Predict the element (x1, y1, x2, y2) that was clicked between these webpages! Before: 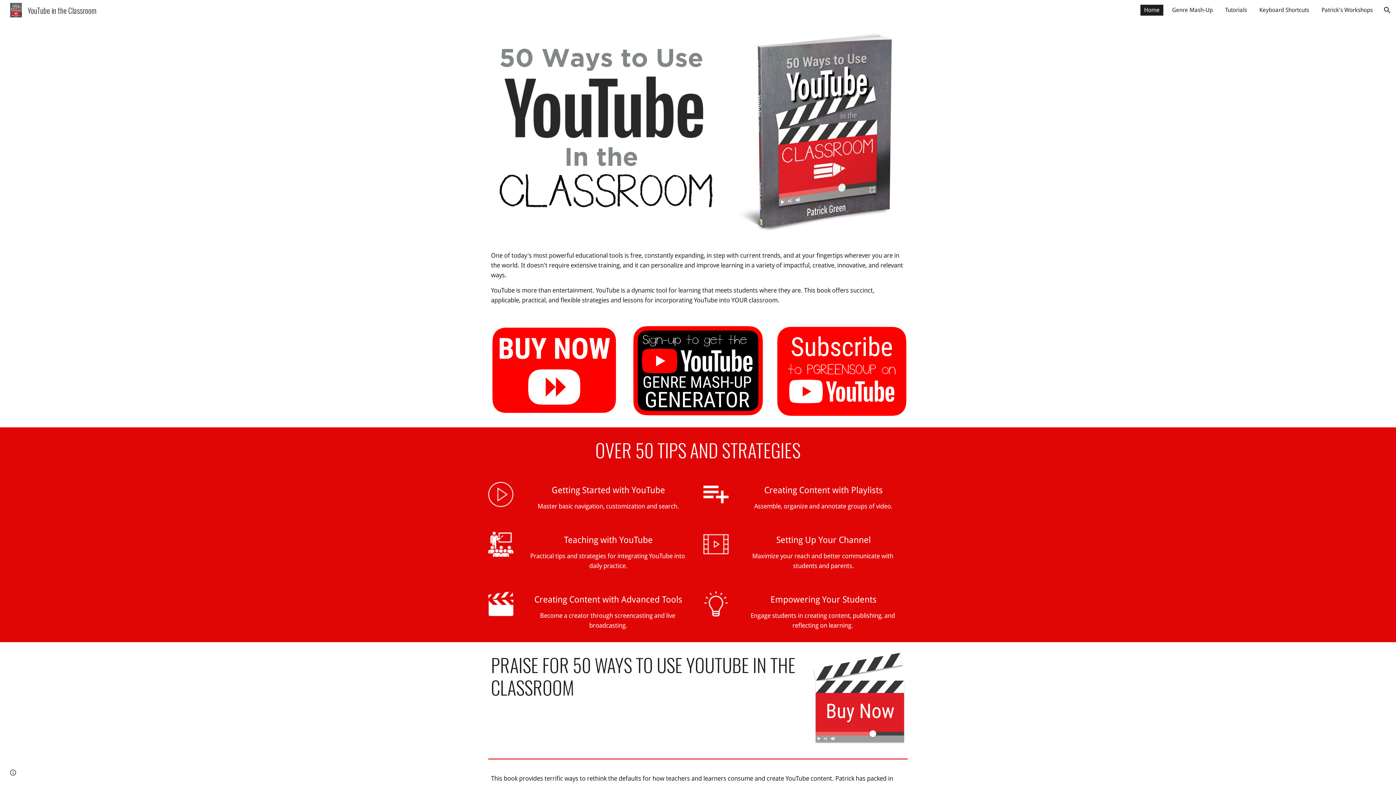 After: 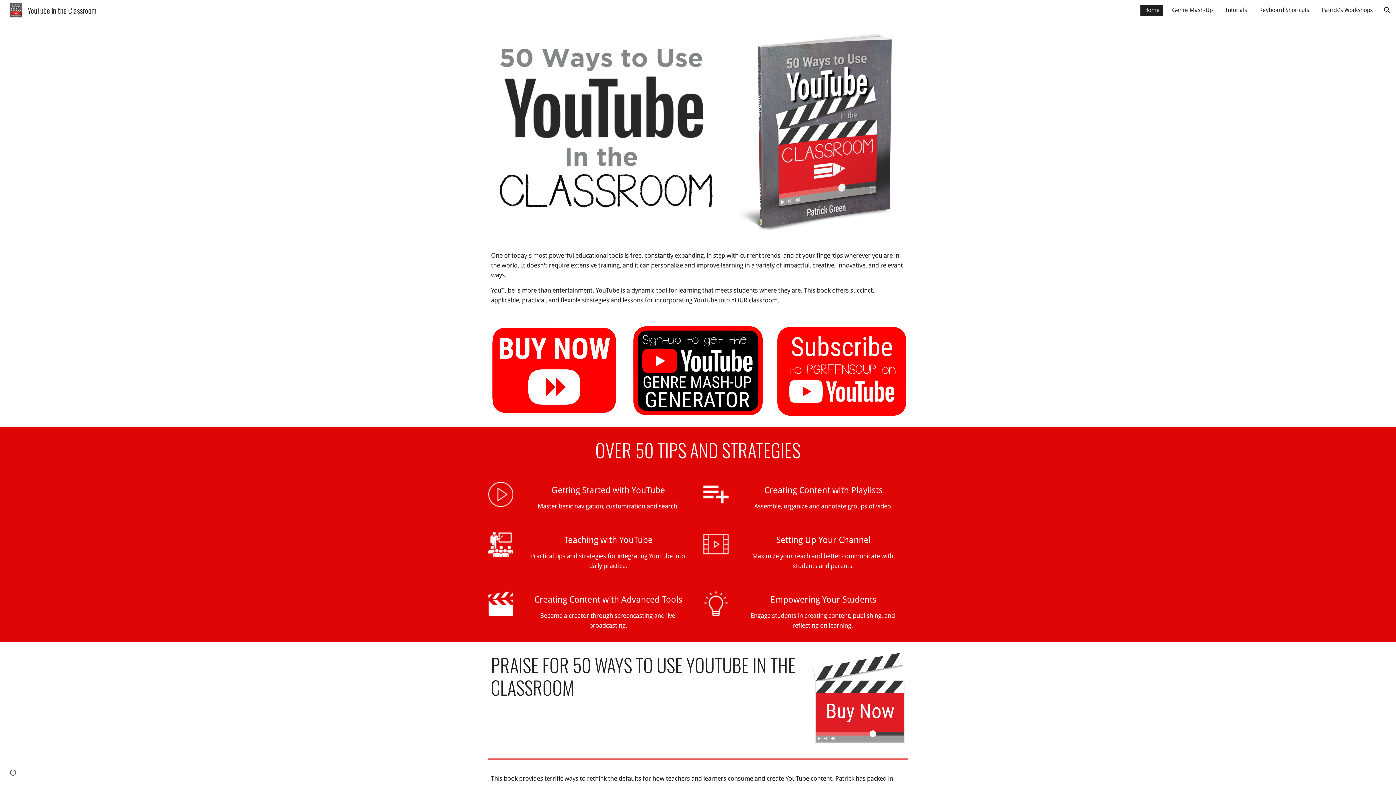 Action: bbox: (488, 325, 621, 417)